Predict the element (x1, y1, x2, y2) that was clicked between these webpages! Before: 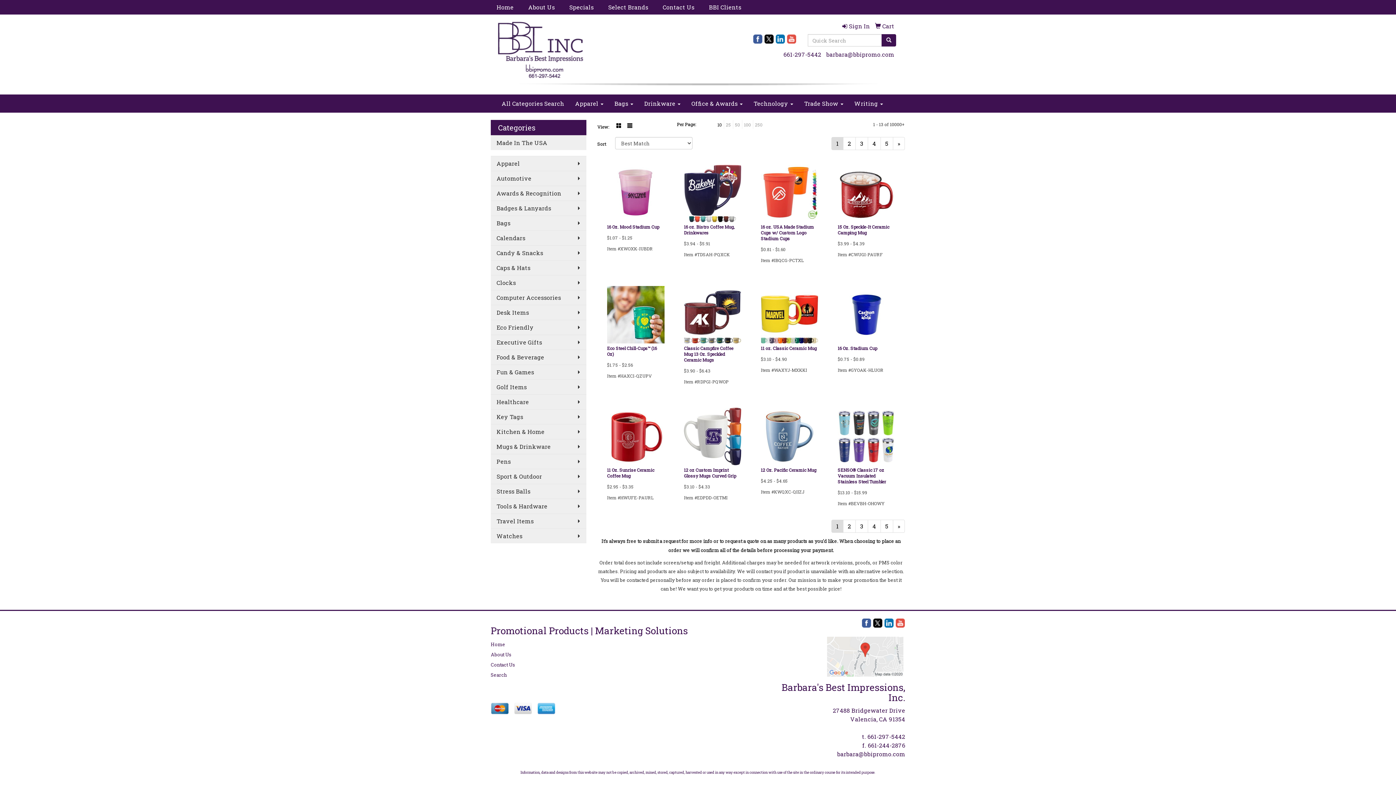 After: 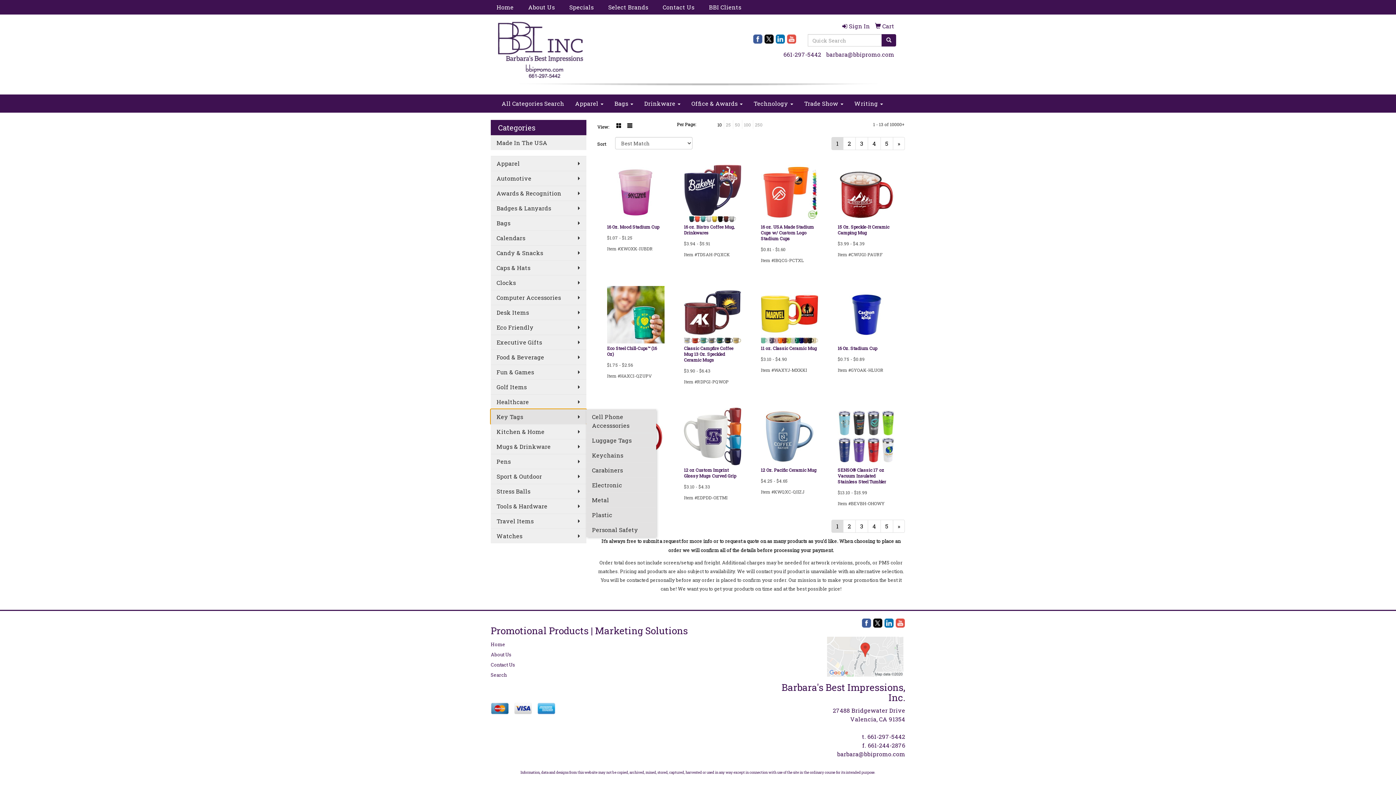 Action: bbox: (490, 409, 586, 424) label: Key Tags